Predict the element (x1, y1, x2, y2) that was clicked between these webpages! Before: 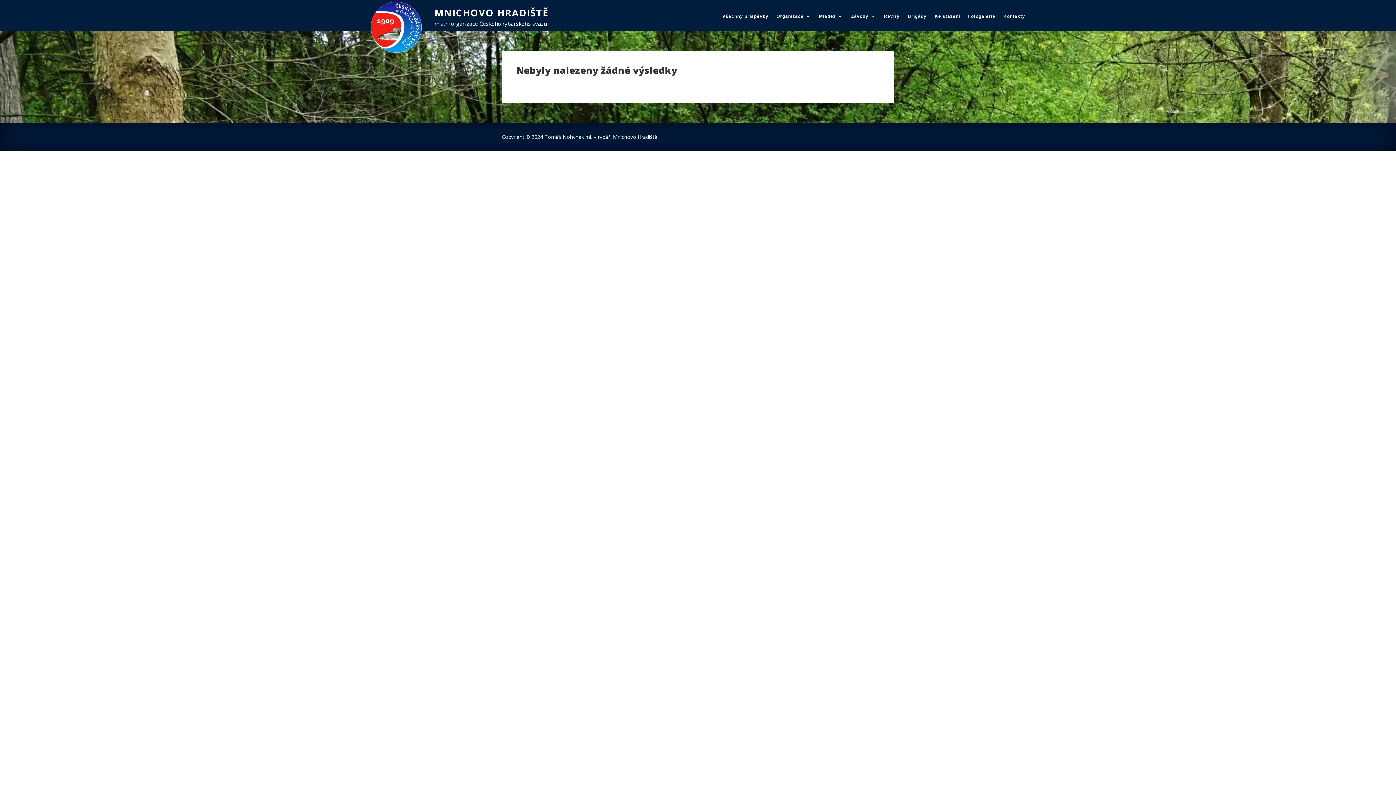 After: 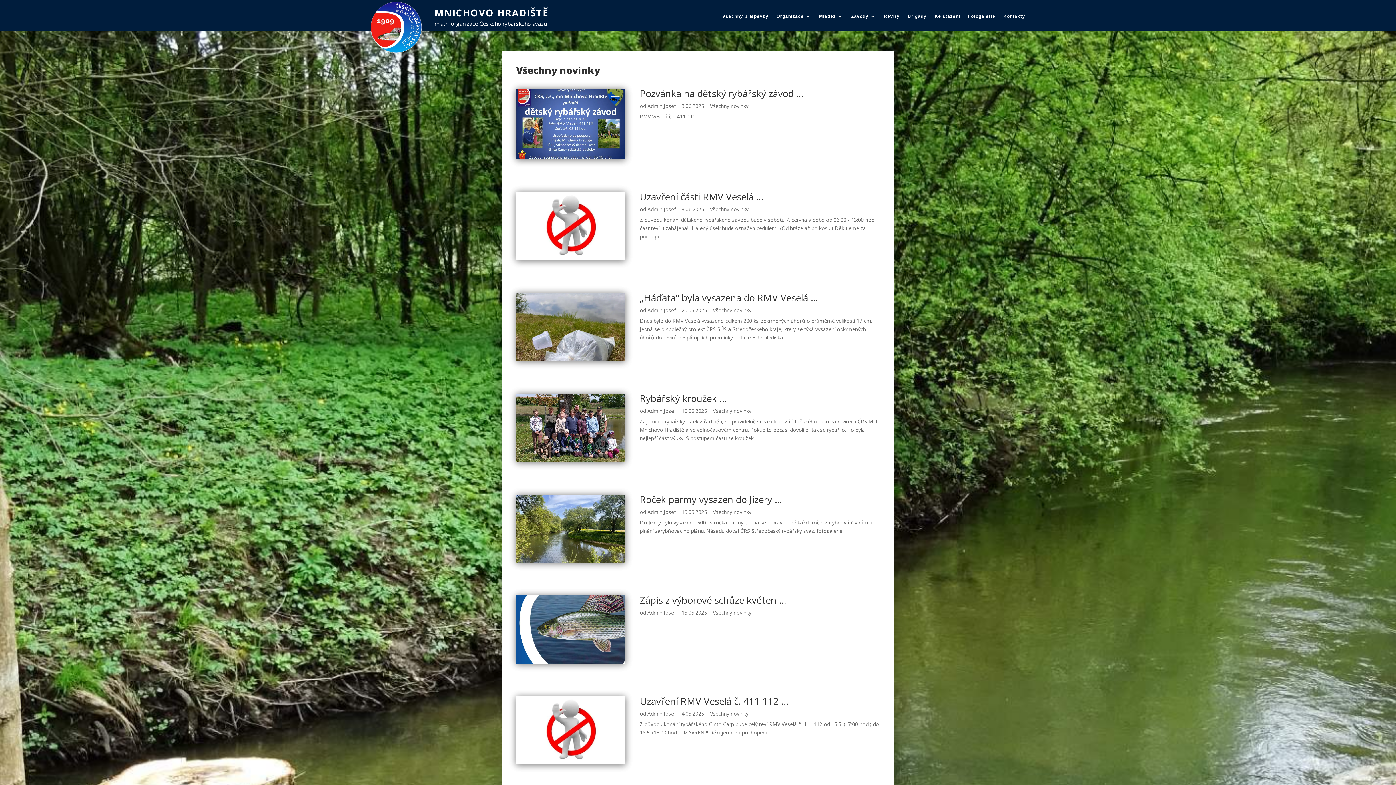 Action: label: Všechny příspěvky bbox: (722, 13, 768, 21)